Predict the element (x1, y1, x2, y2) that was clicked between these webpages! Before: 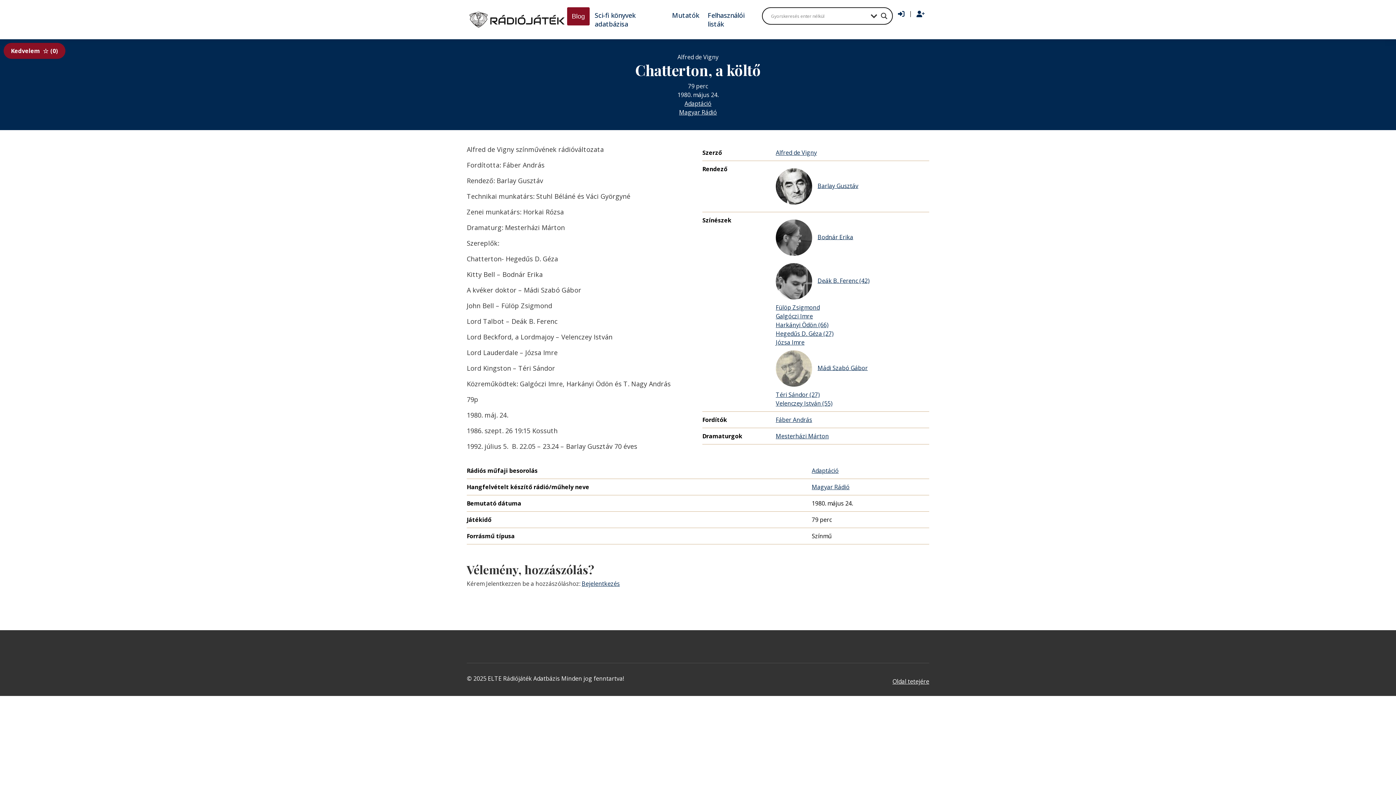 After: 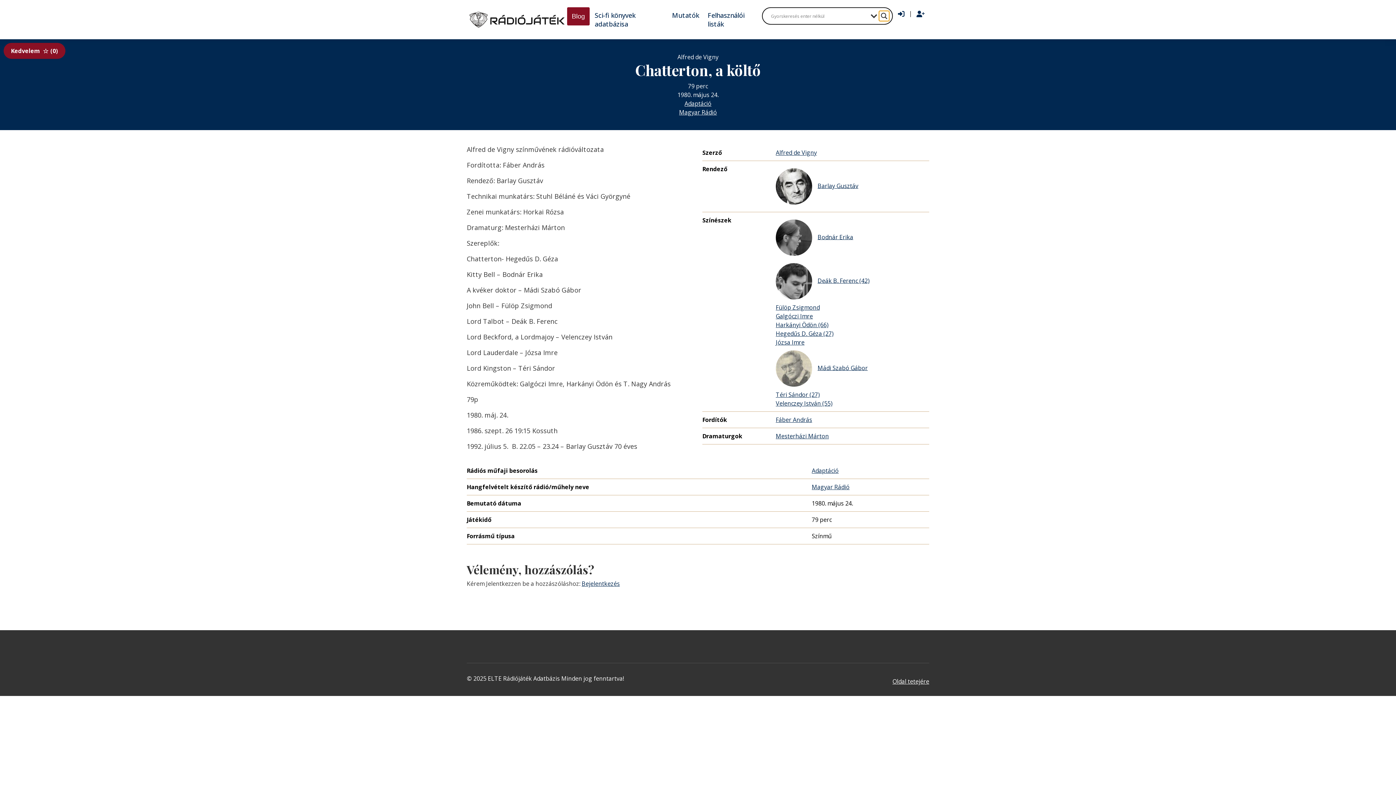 Action: label: Search magnifier button bbox: (879, 10, 889, 21)